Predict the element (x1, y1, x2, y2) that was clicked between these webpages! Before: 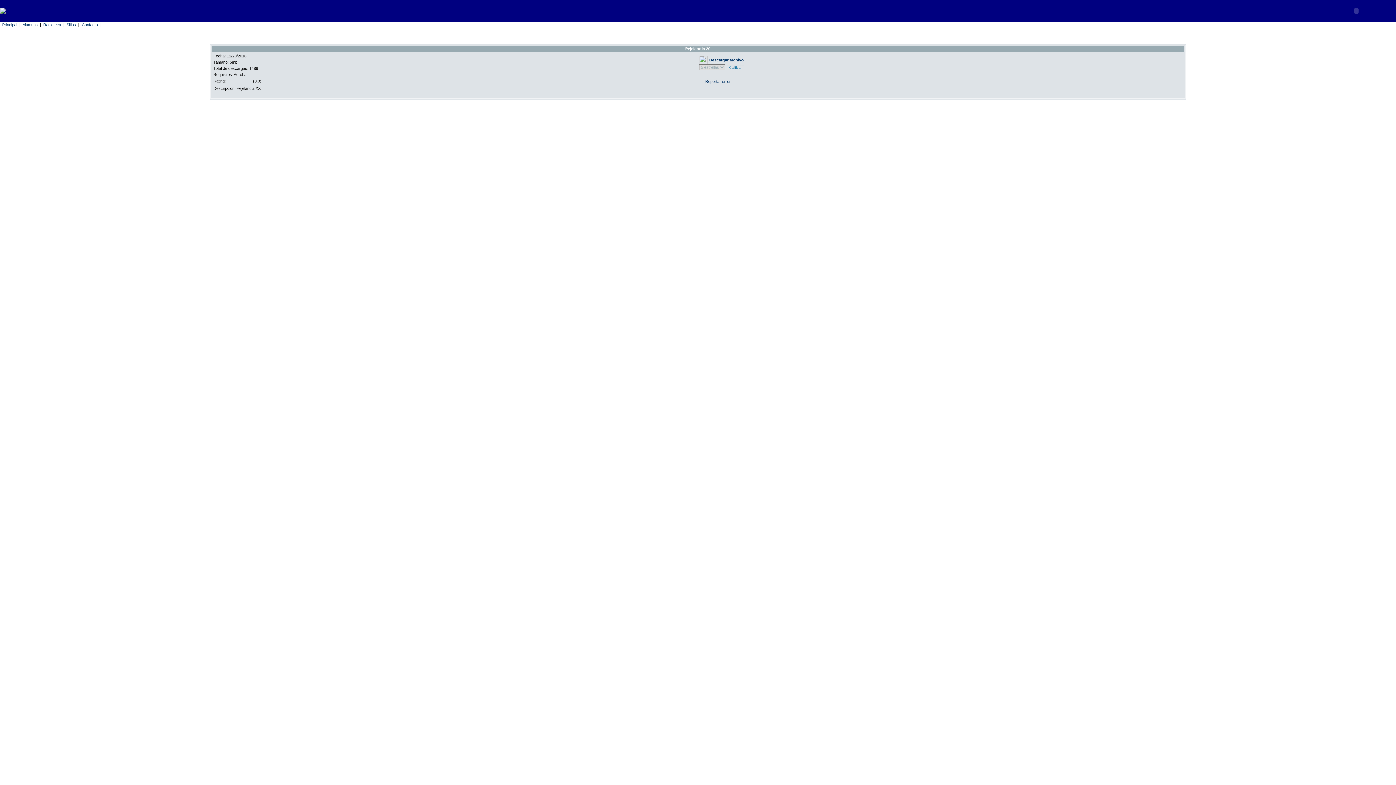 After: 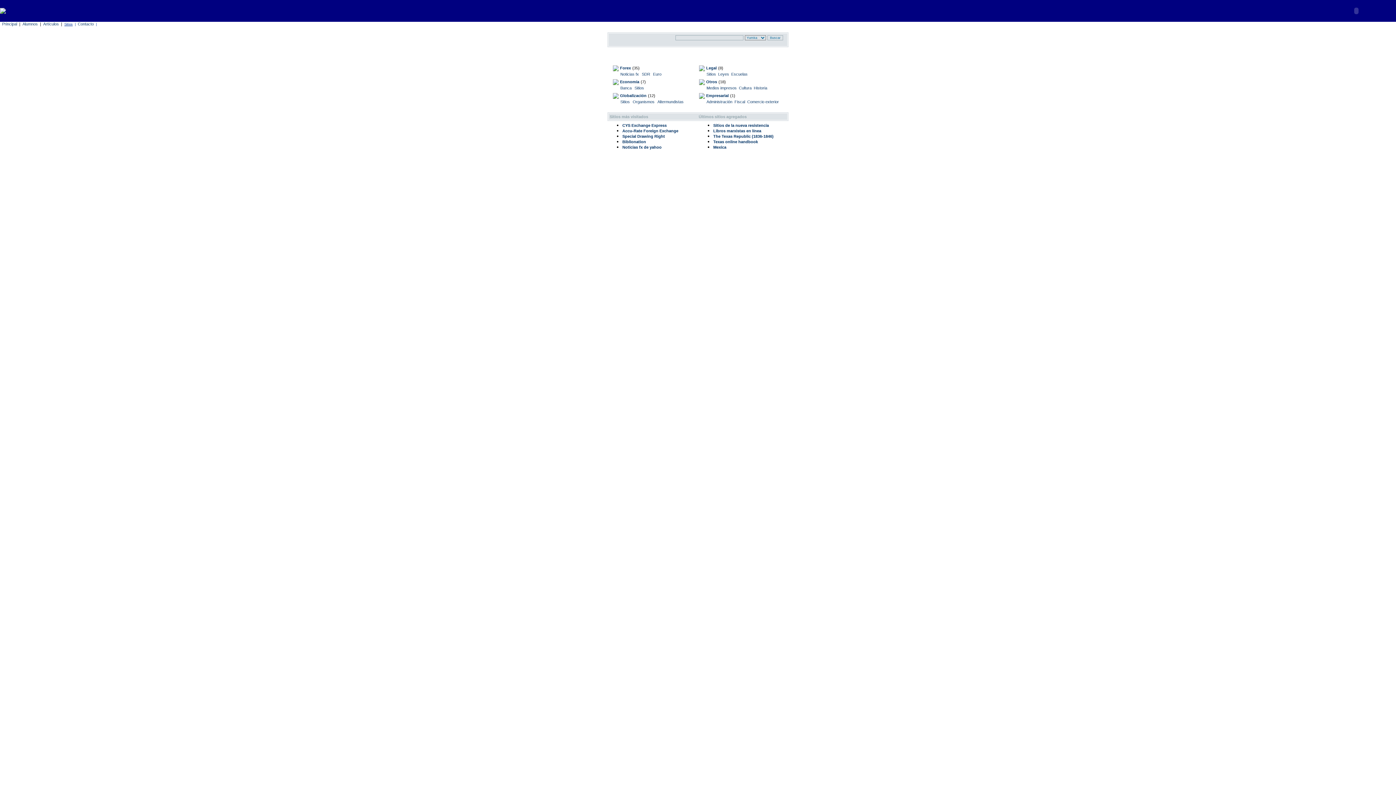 Action: label: Sitios bbox: (66, 21, 76, 27)